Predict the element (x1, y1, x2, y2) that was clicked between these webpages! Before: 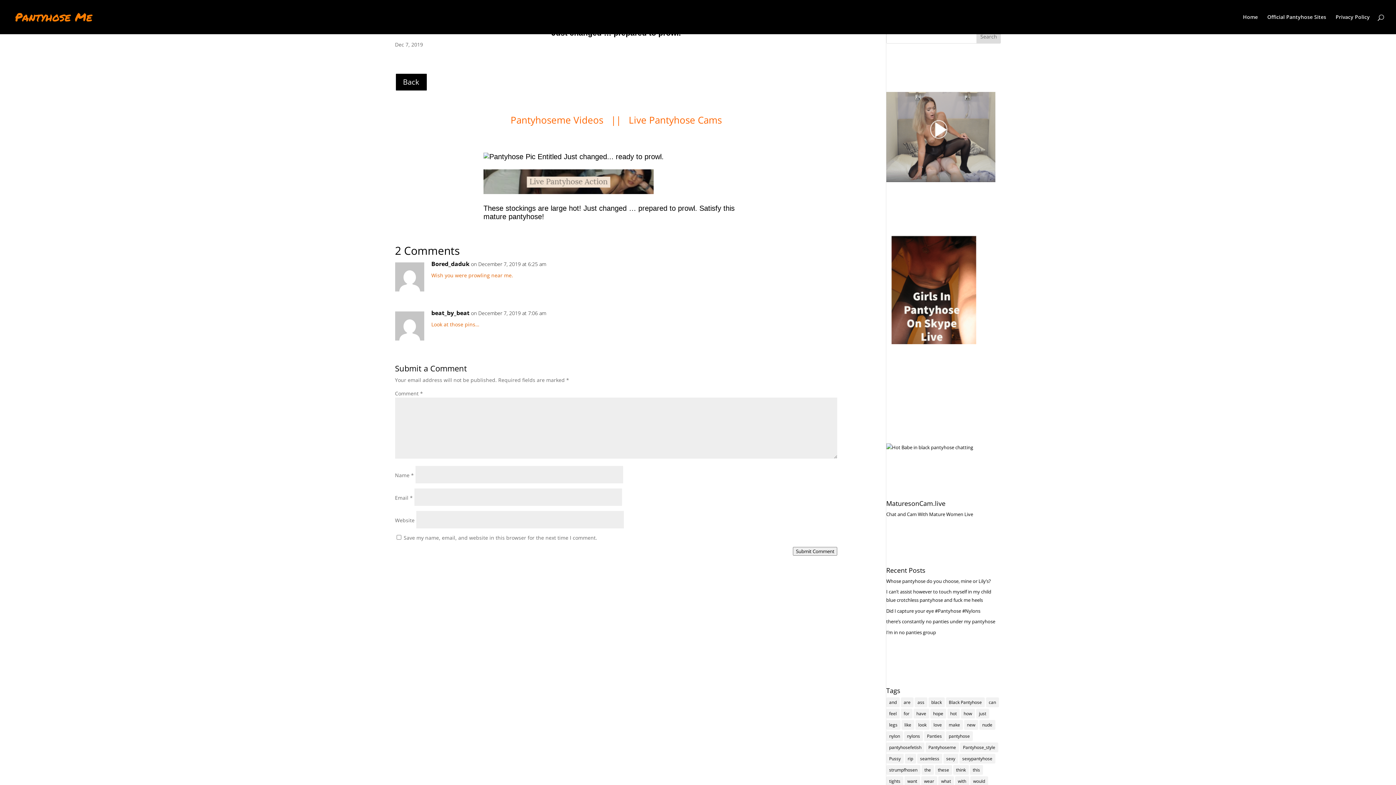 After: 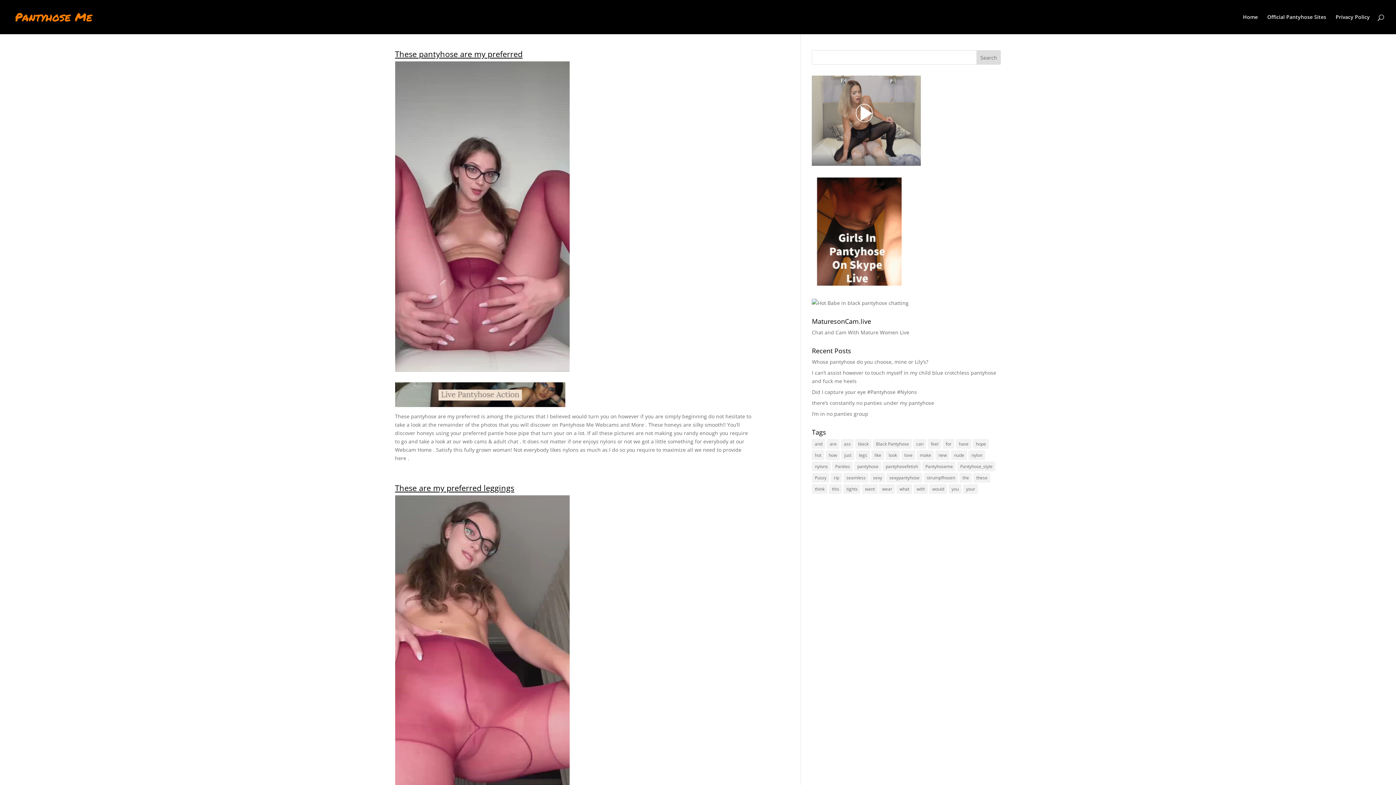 Action: bbox: (935, 765, 952, 775) label: these (162 items)